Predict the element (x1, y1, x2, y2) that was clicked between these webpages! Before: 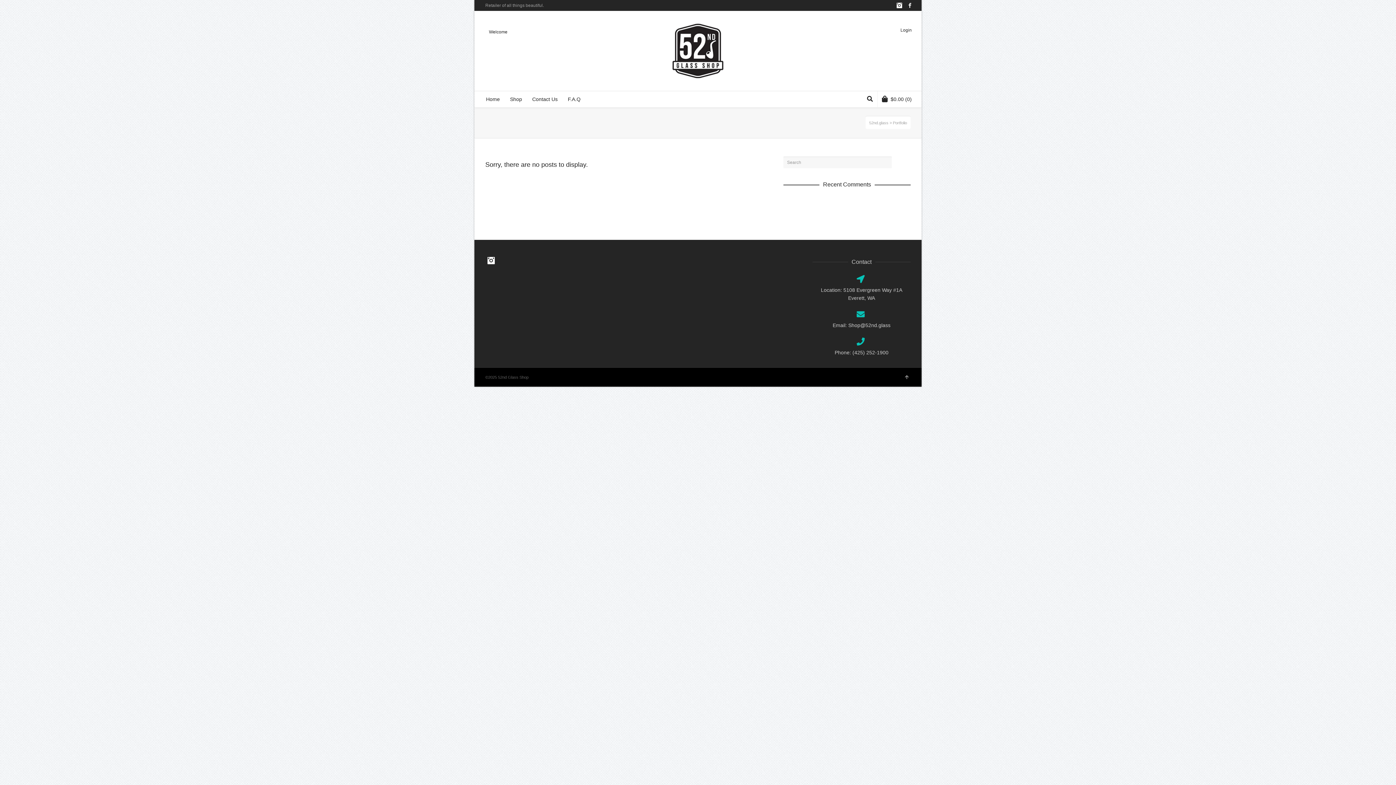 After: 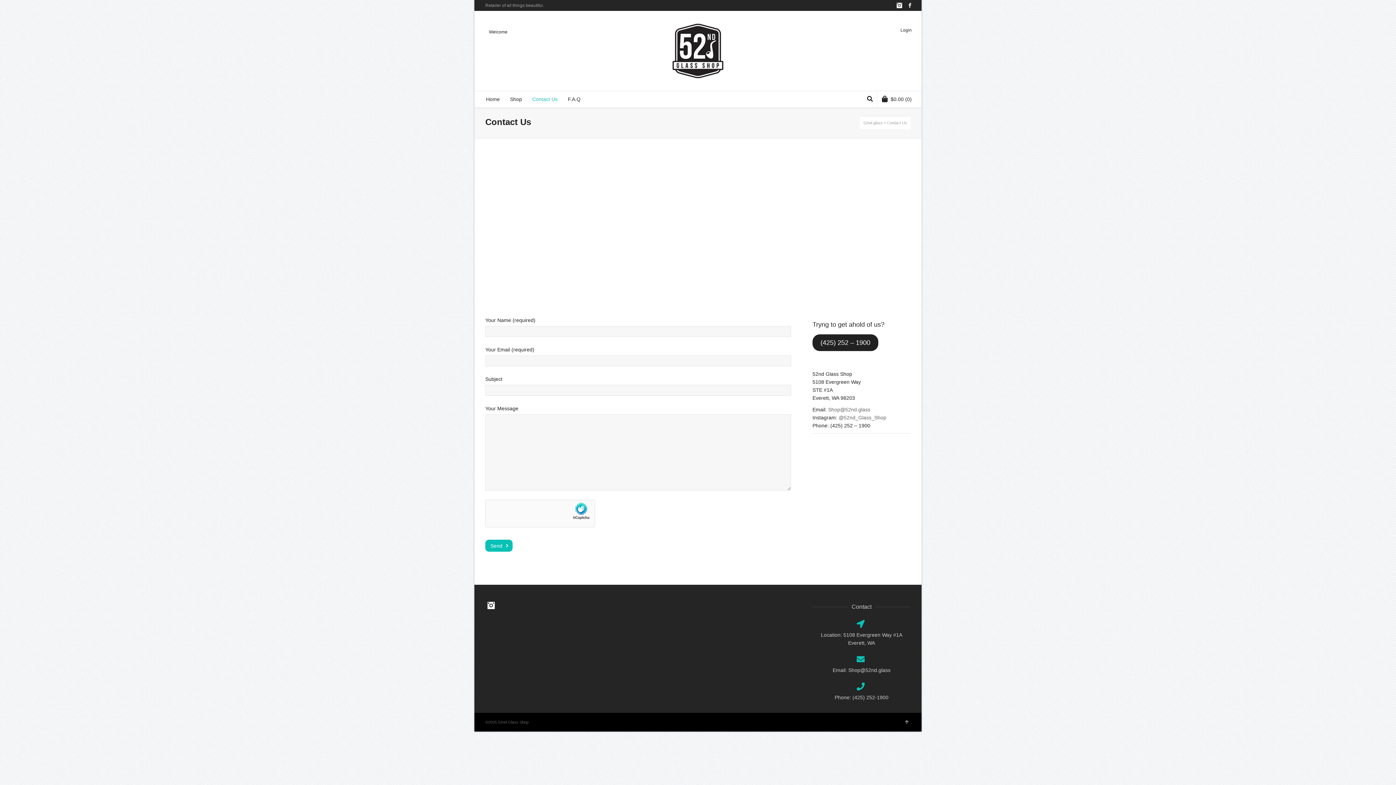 Action: label: Contact Us bbox: (528, 91, 562, 107)